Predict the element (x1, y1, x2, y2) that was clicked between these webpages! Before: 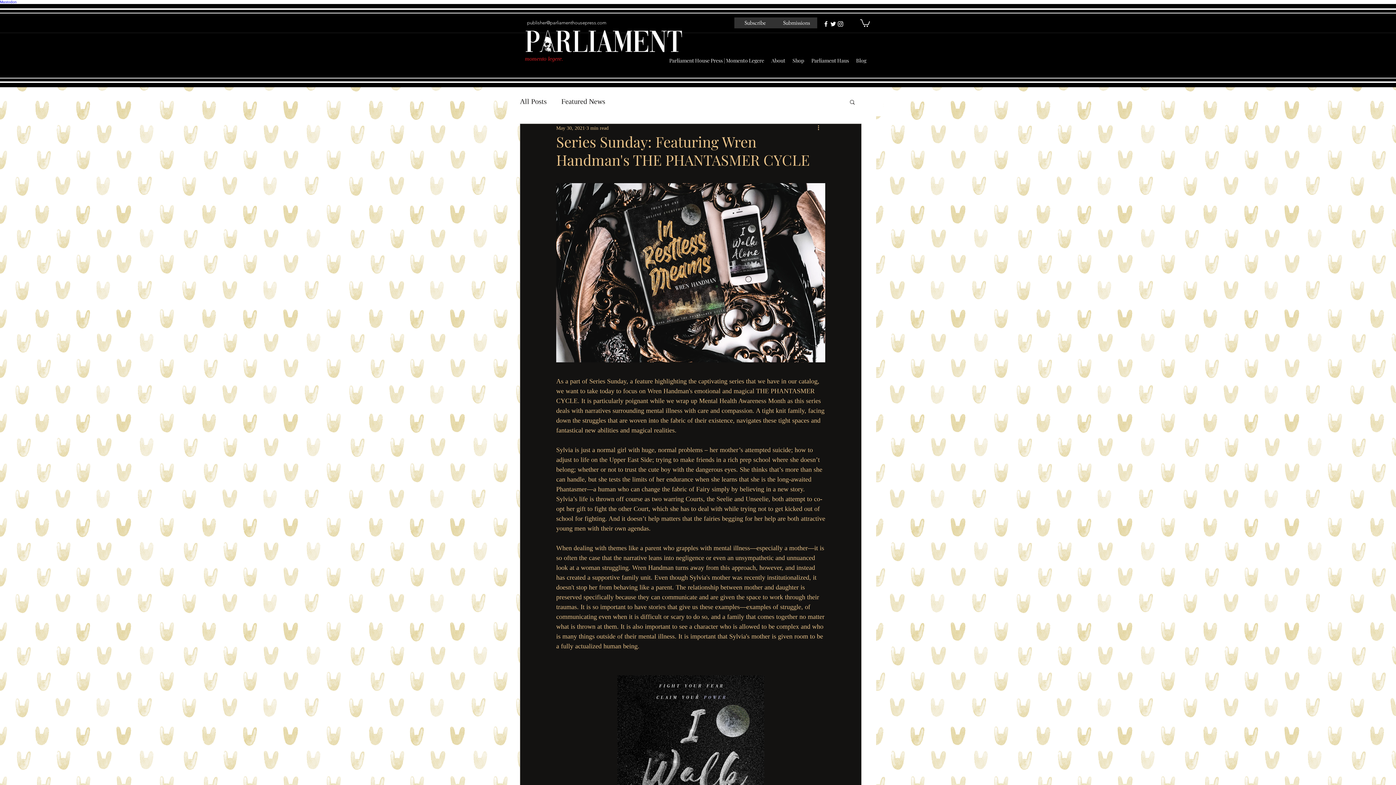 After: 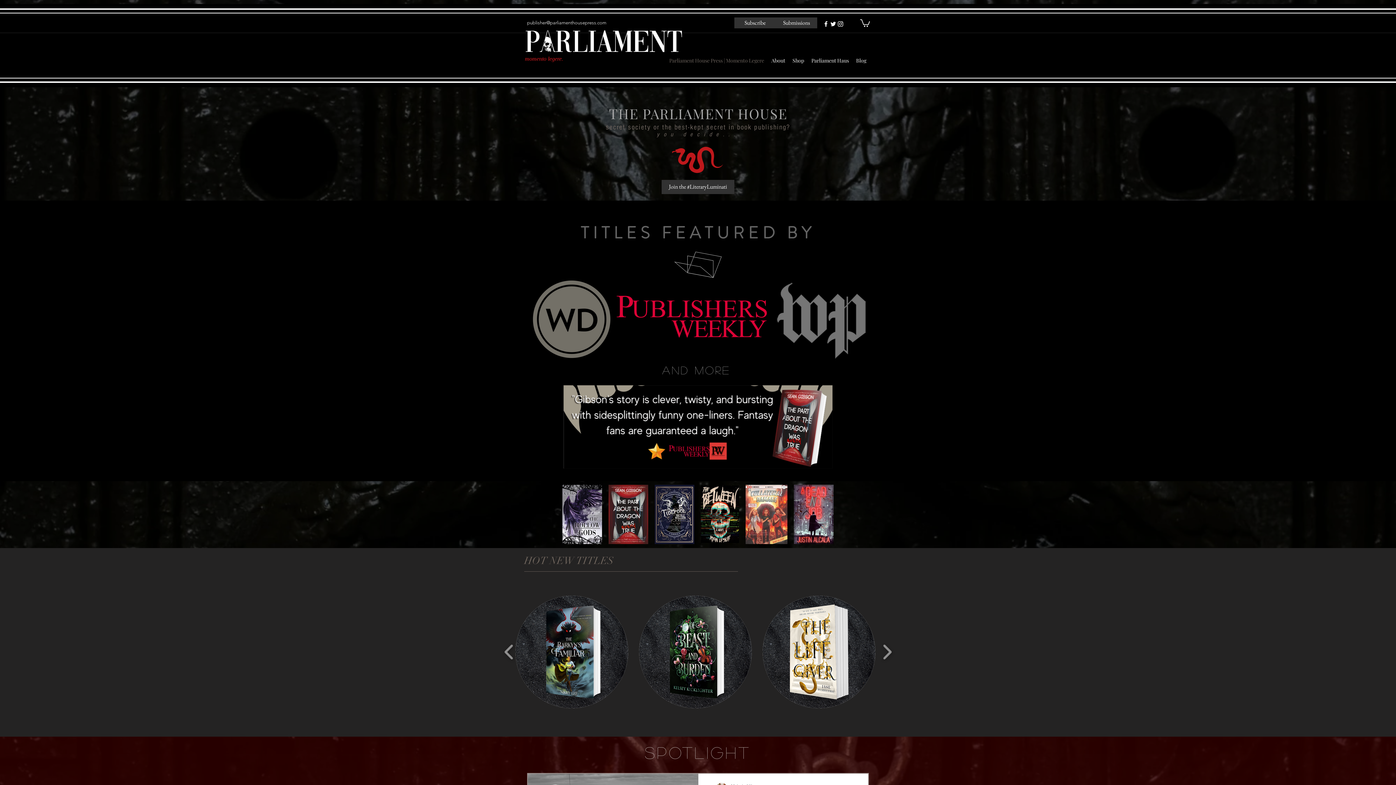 Action: label: Parliament House Press | Momento Legere bbox: (665, 55, 768, 66)